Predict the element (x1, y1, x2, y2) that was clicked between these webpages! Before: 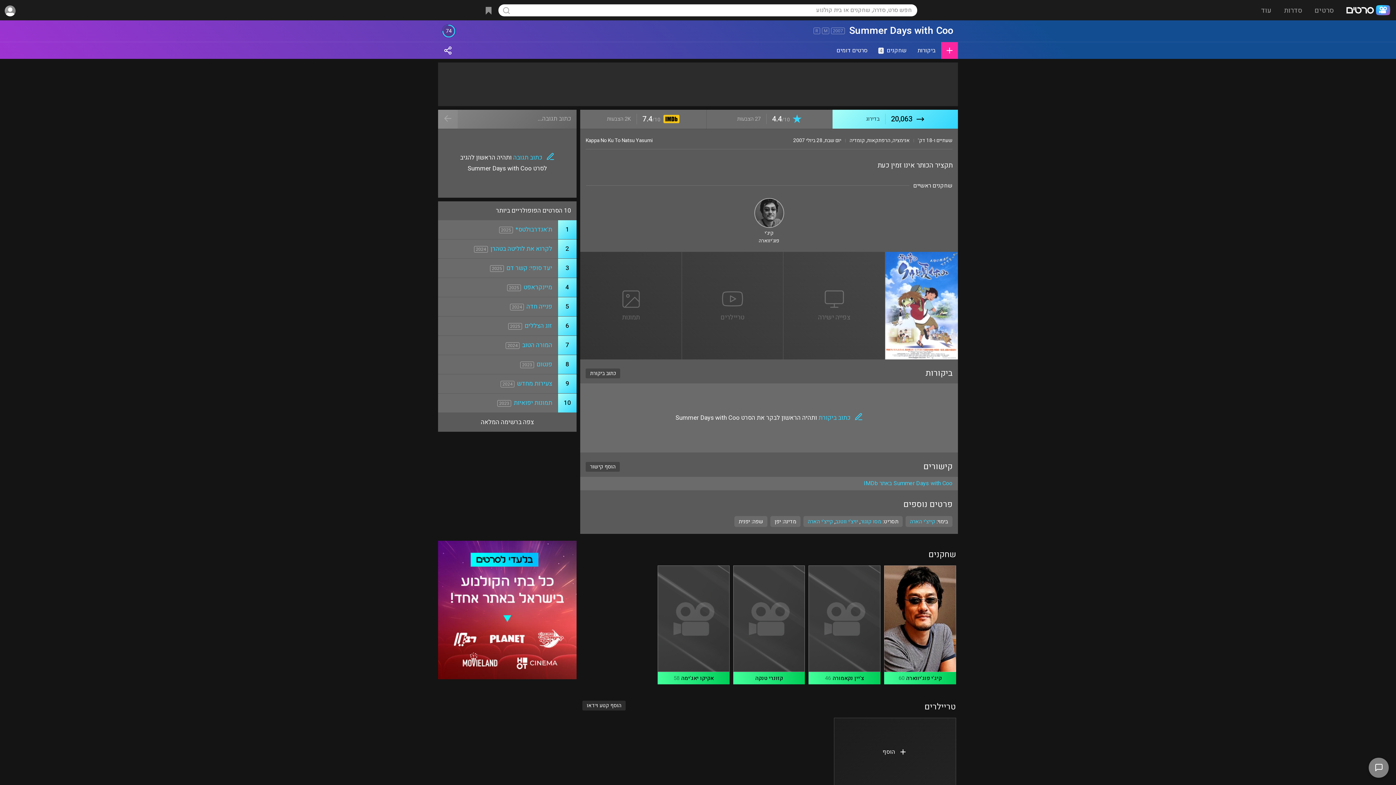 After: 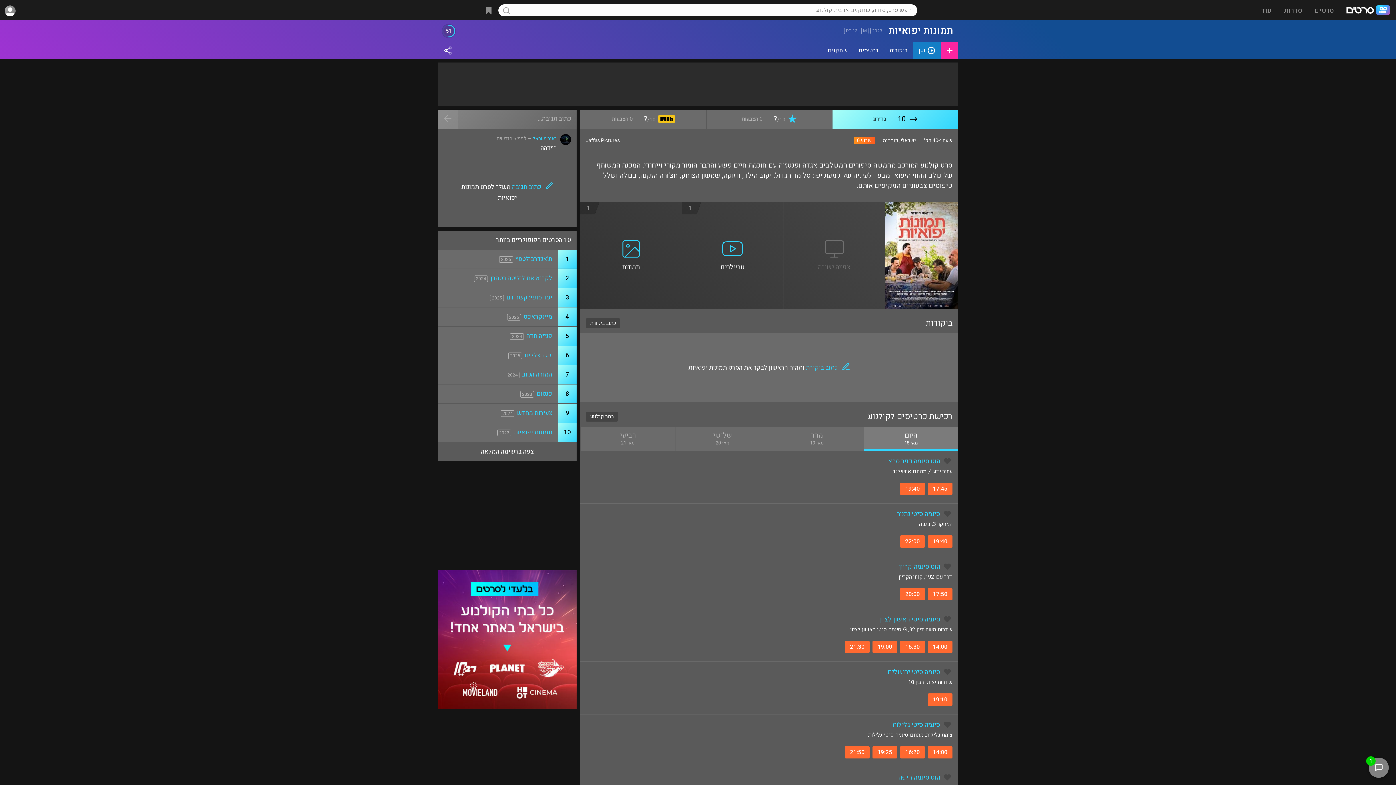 Action: bbox: (513, 398, 552, 407) label: תמונות יפואיות